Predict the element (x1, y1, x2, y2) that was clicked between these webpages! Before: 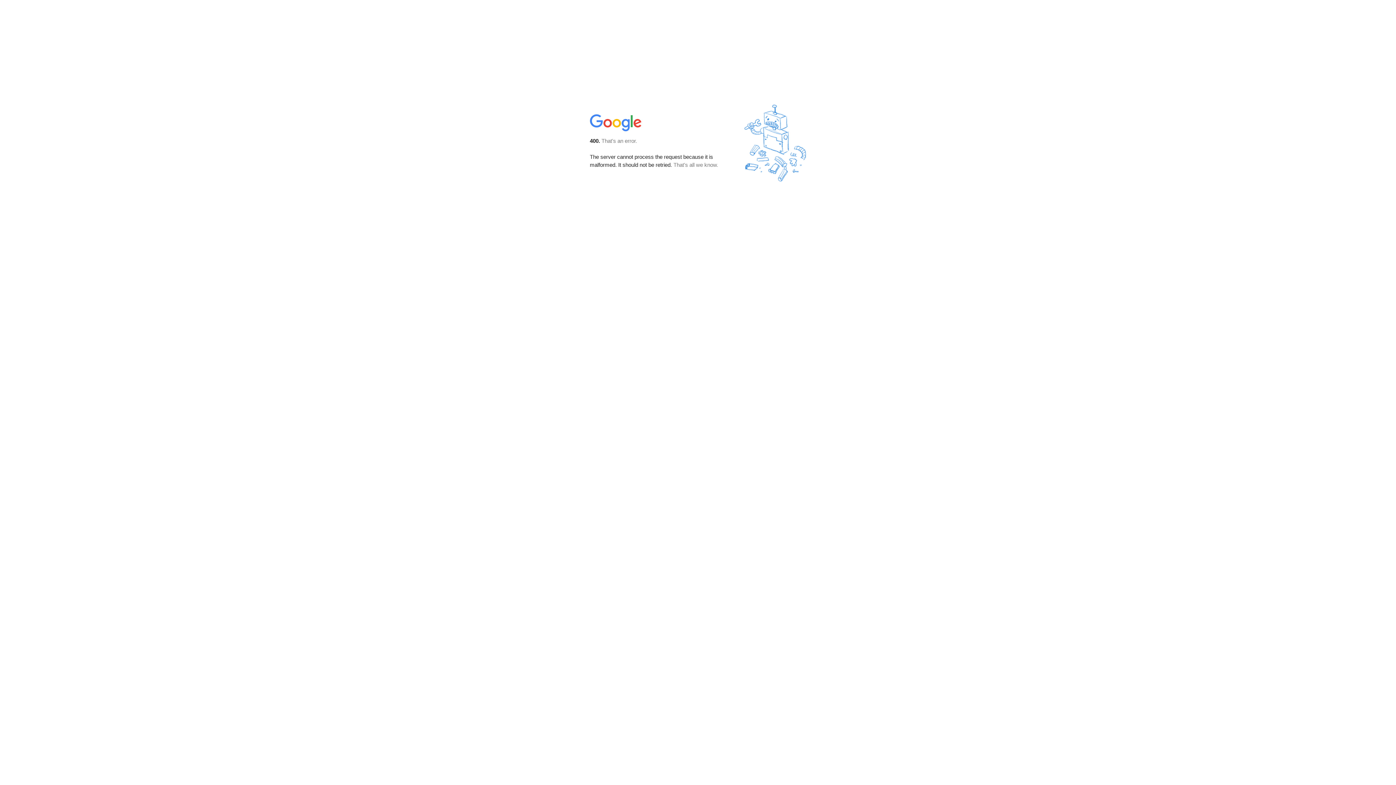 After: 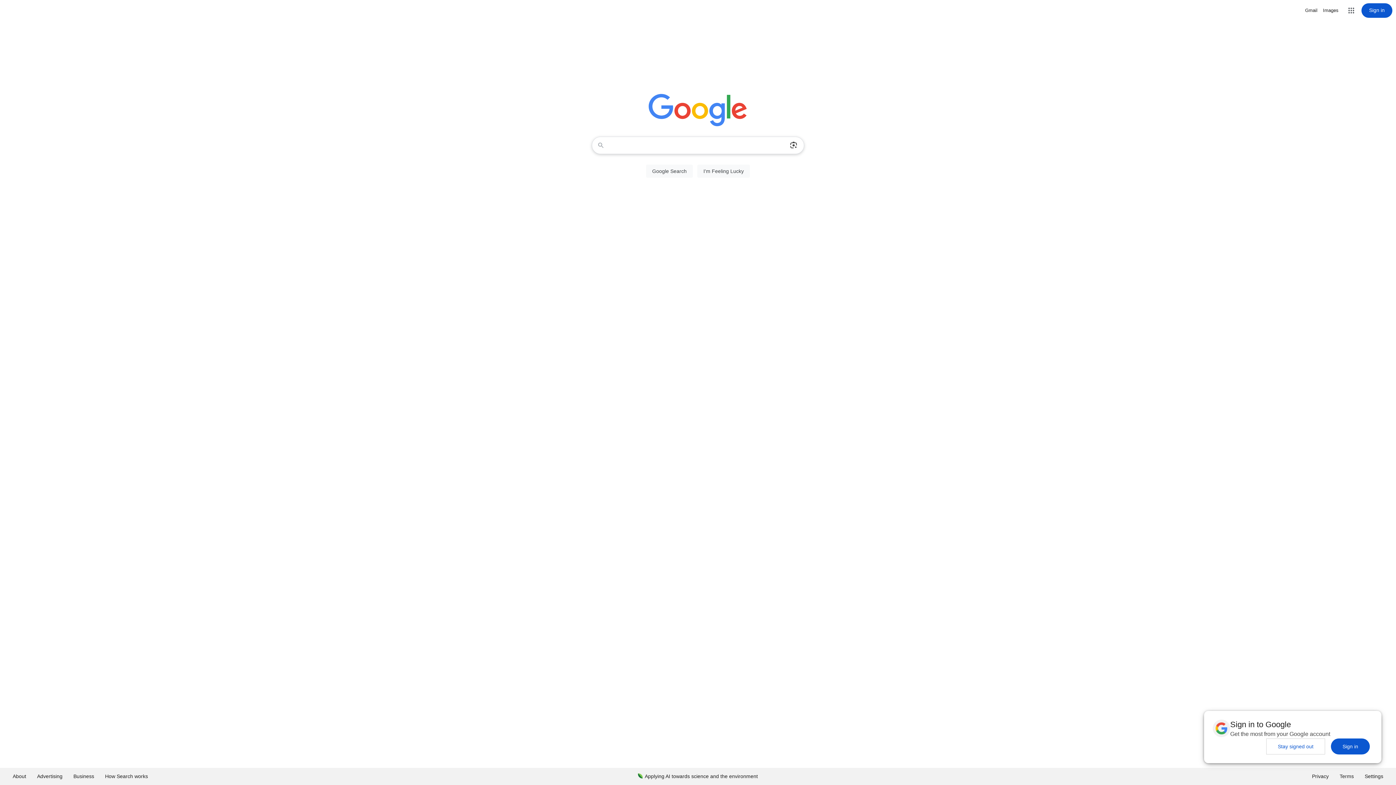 Action: bbox: (590, 127, 642, 134)